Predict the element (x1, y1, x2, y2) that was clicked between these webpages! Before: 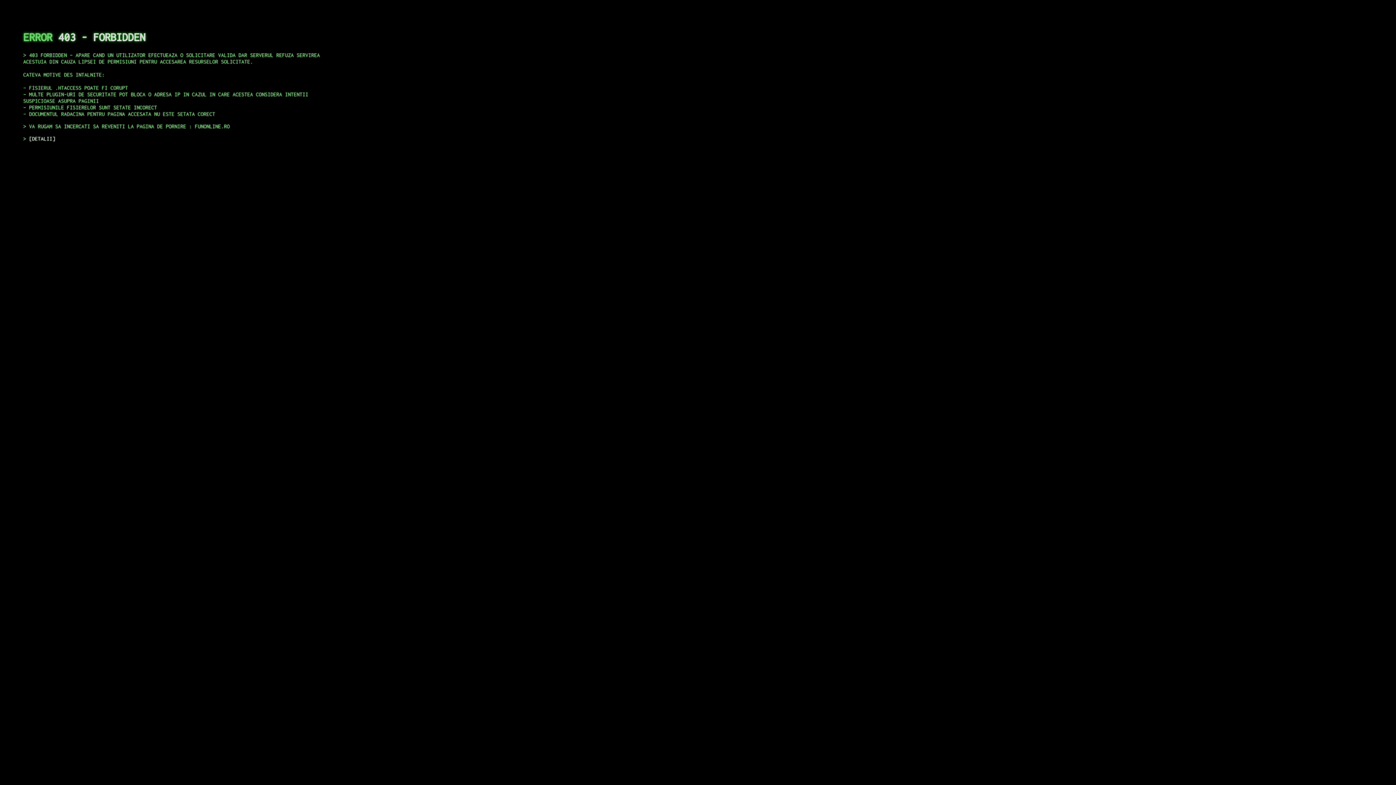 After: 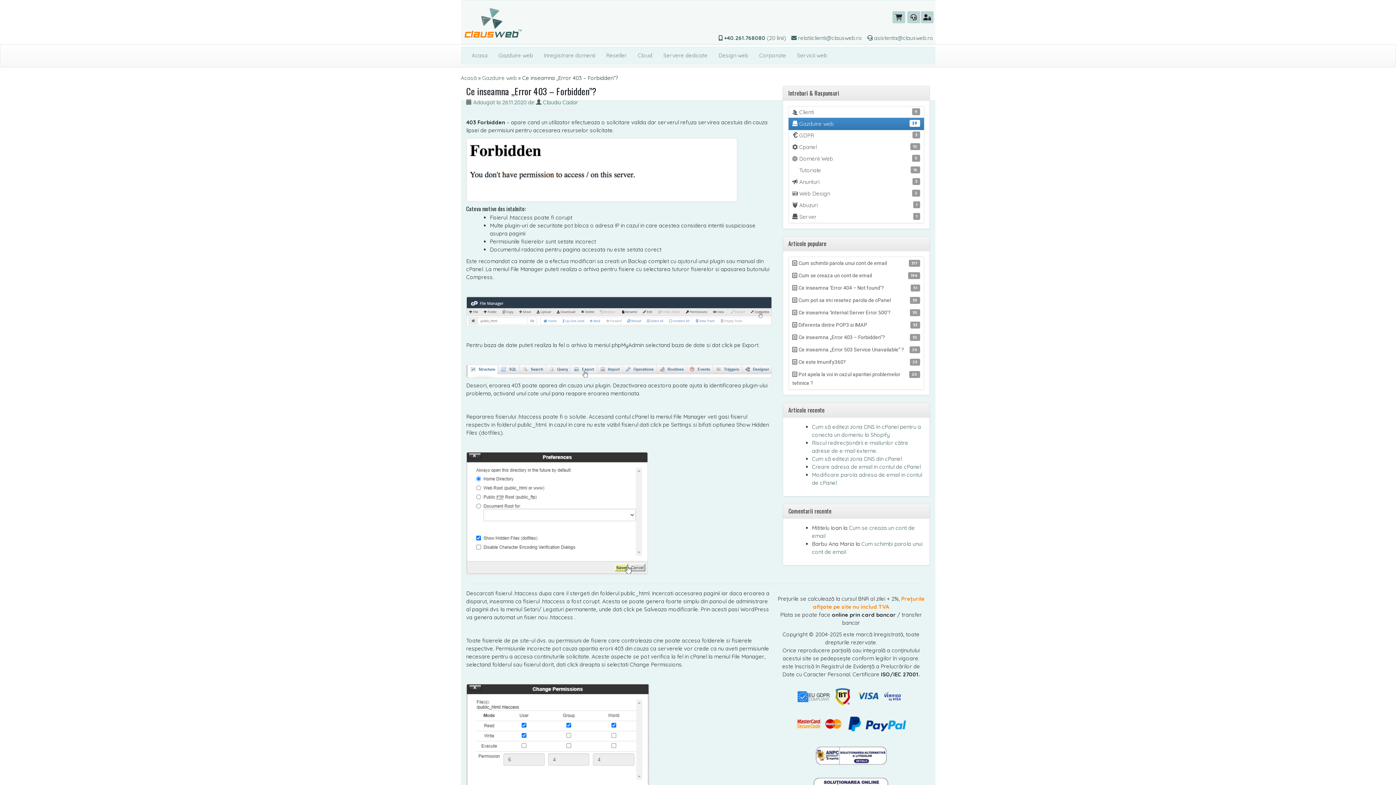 Action: bbox: (29, 135, 55, 141) label: DETALII